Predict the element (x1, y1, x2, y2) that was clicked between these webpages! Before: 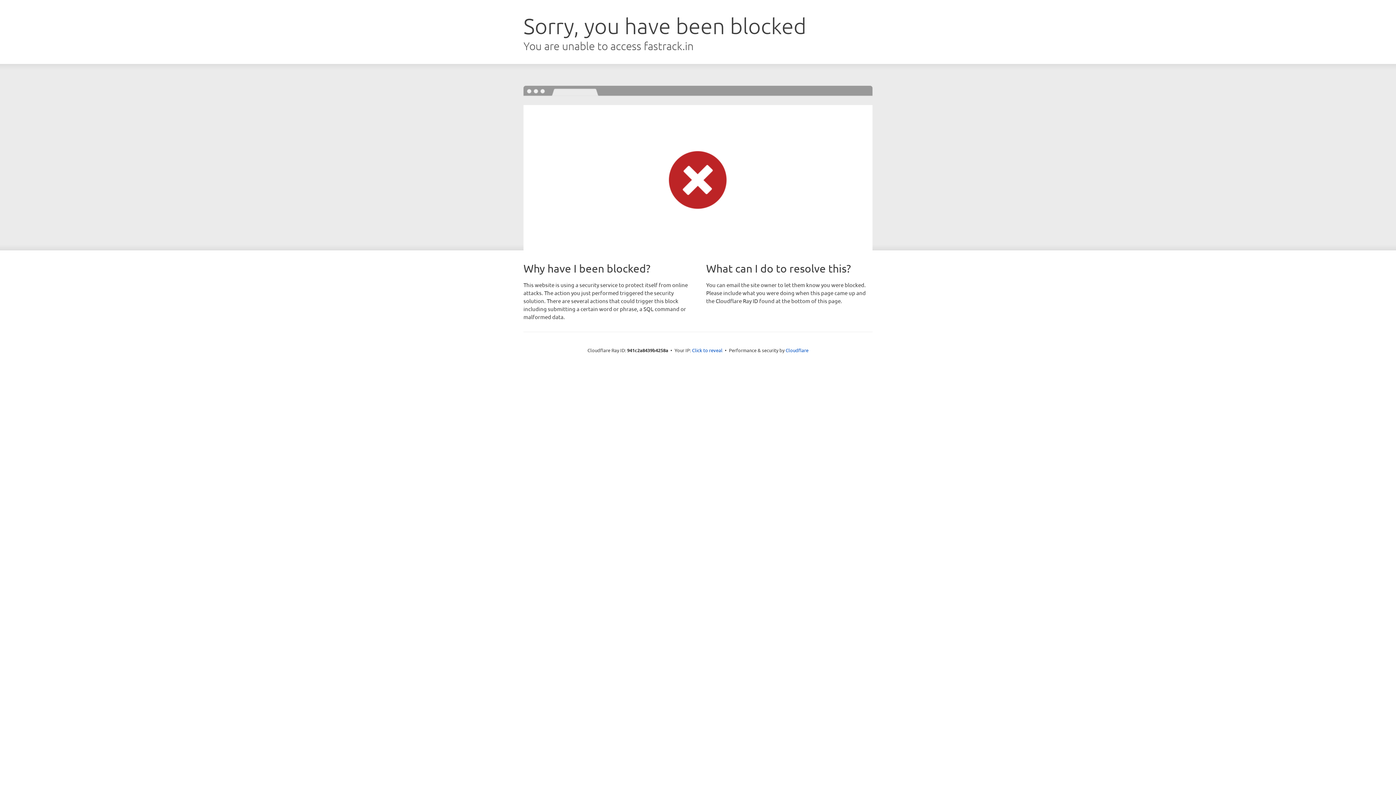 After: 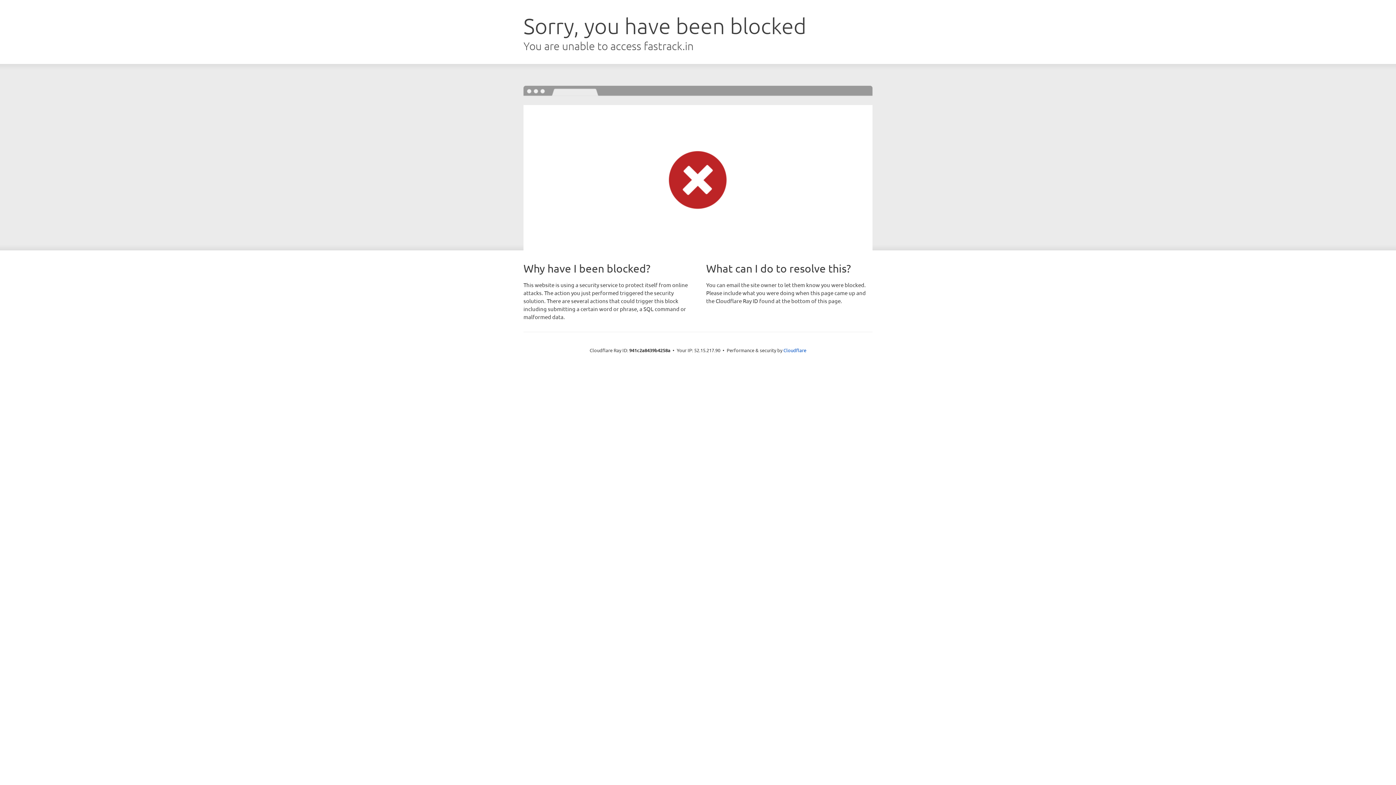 Action: label: Click to reveal bbox: (692, 346, 722, 353)